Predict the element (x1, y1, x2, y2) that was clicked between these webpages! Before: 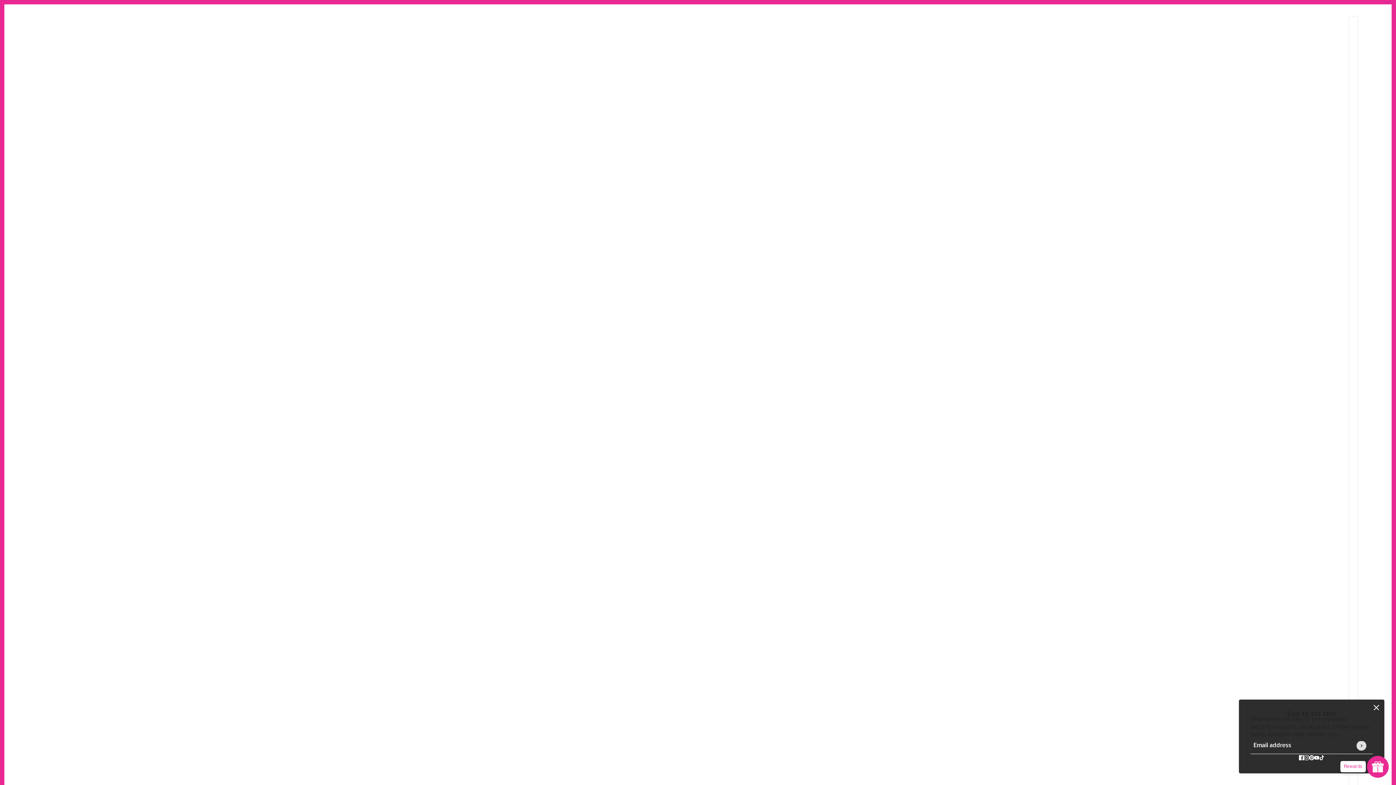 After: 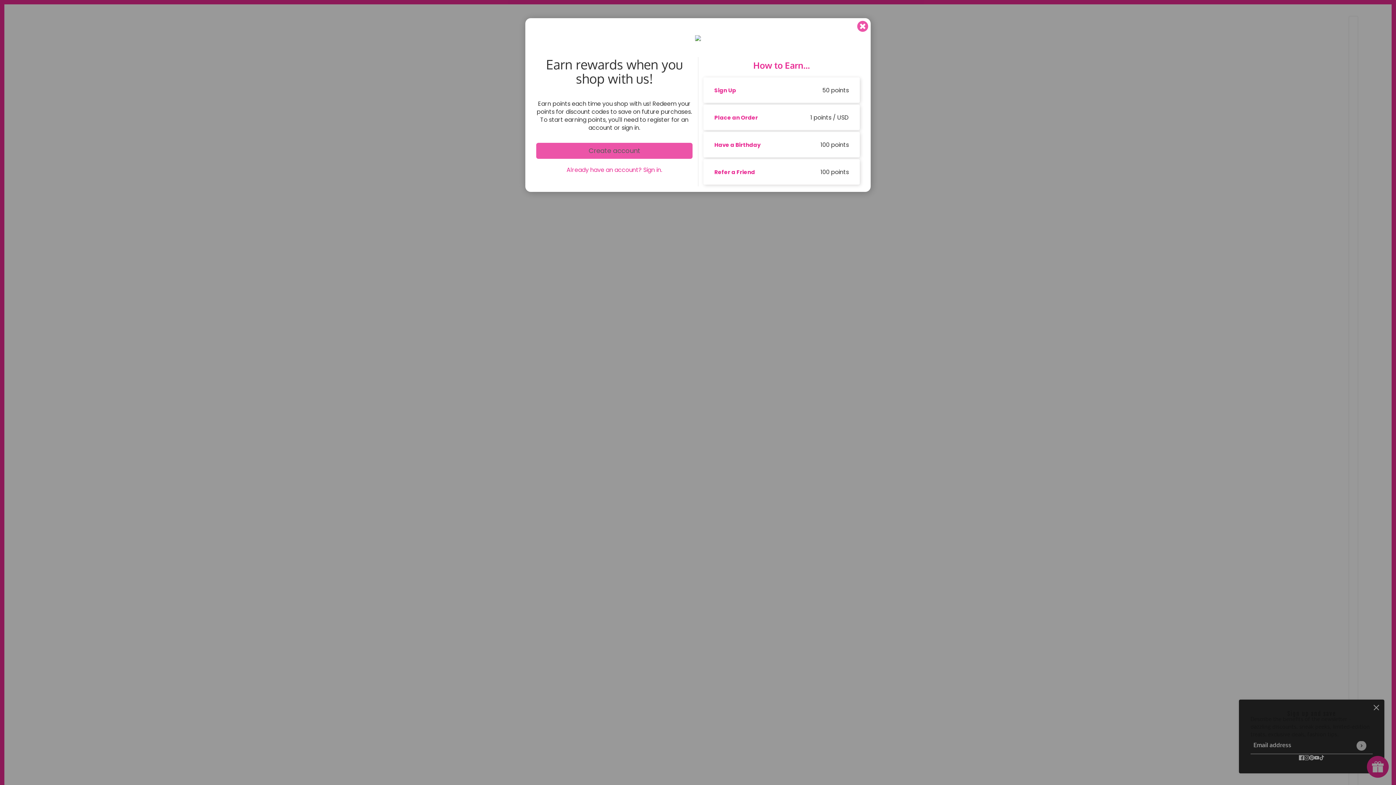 Action: bbox: (1367, 756, 1389, 778) label: Launch Glow Widget